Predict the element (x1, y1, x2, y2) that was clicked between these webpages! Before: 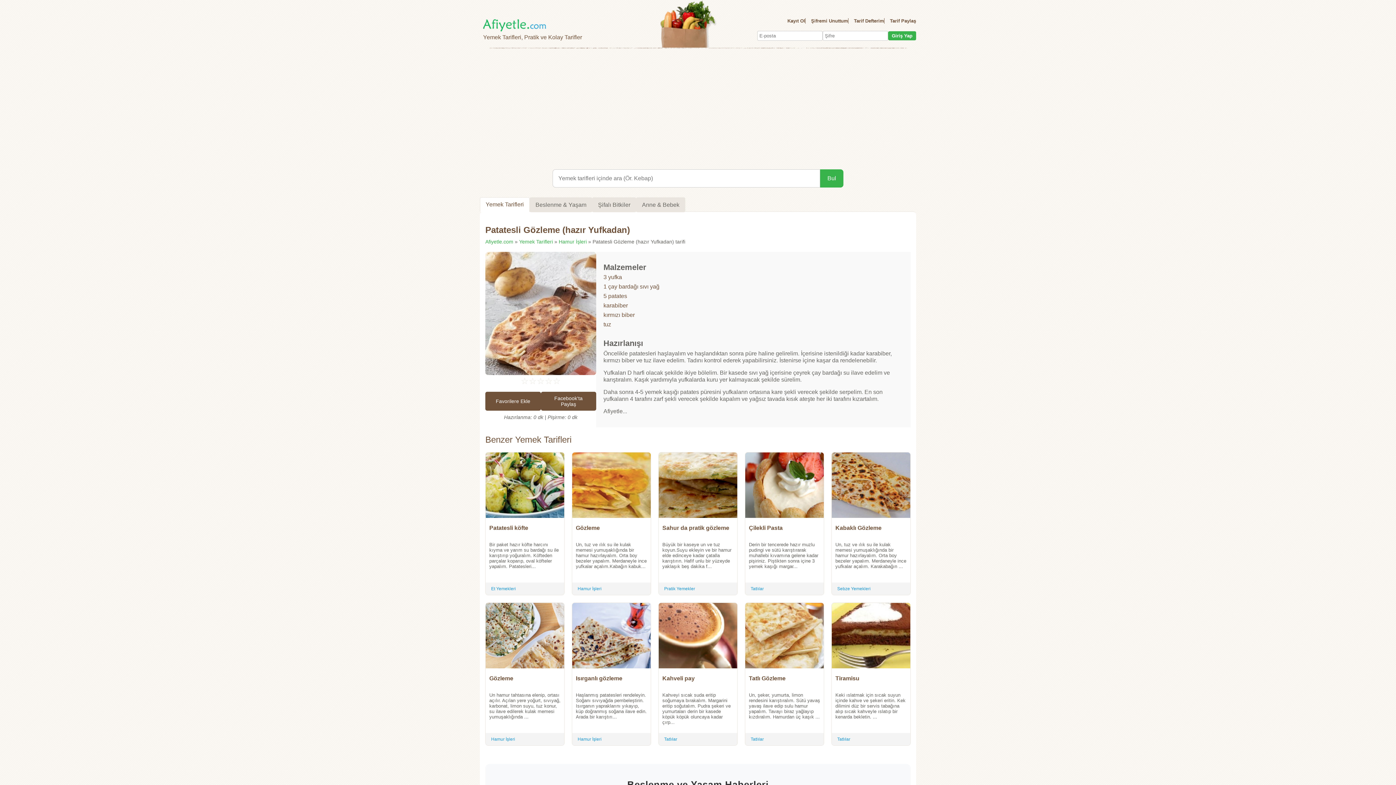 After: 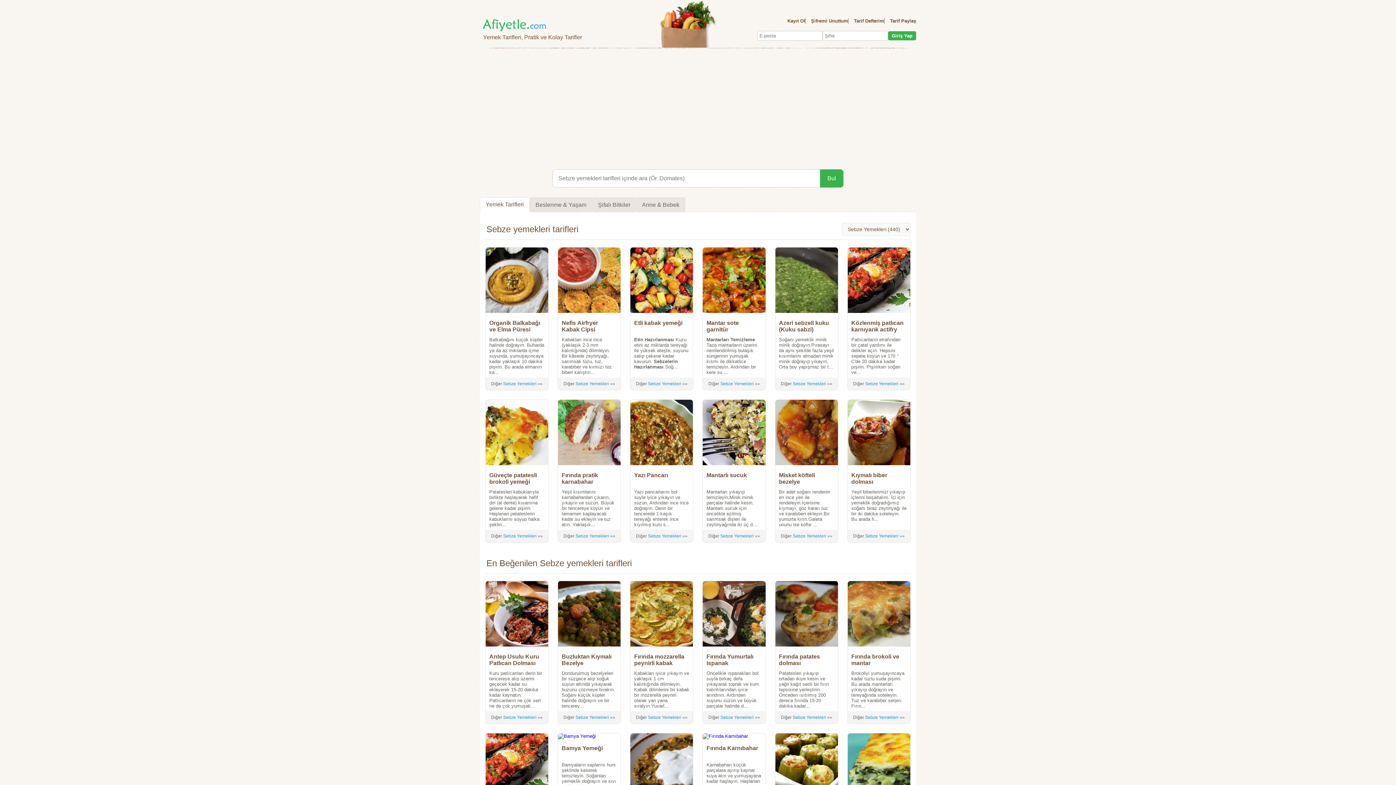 Action: label: Sebze Yemekleri bbox: (837, 586, 870, 591)